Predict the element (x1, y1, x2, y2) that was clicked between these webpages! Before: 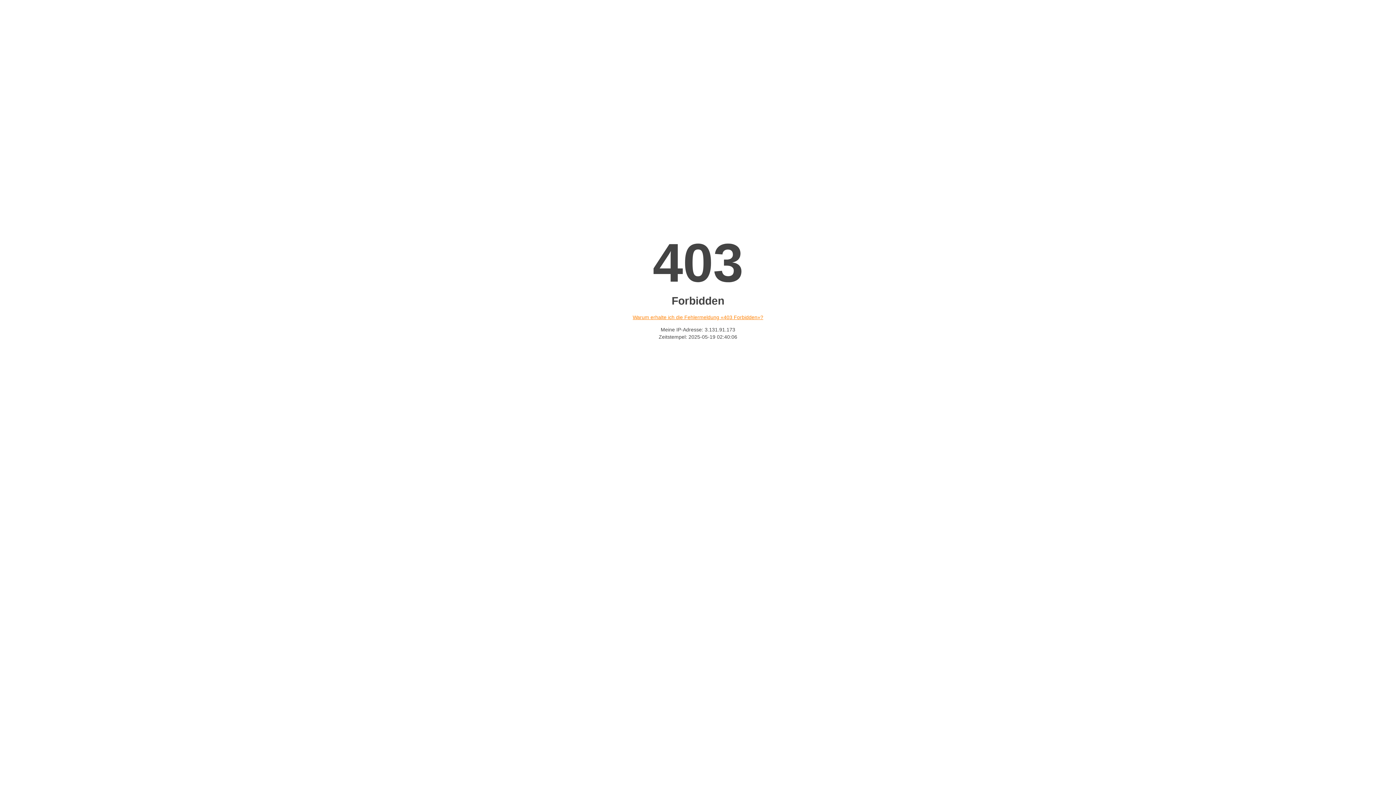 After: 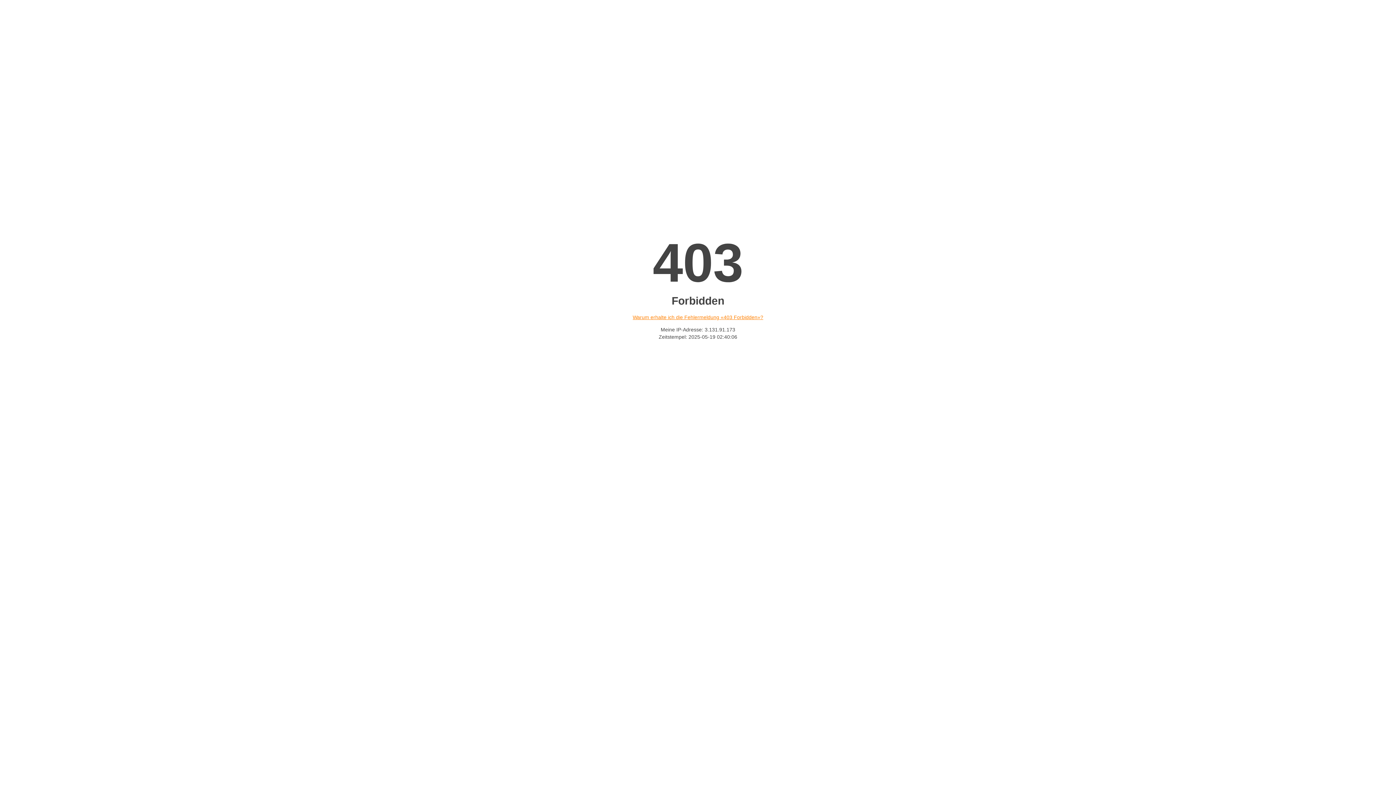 Action: label: Warum erhalte ich die Fehlermeldung «403 Forbidden»? bbox: (632, 314, 763, 320)